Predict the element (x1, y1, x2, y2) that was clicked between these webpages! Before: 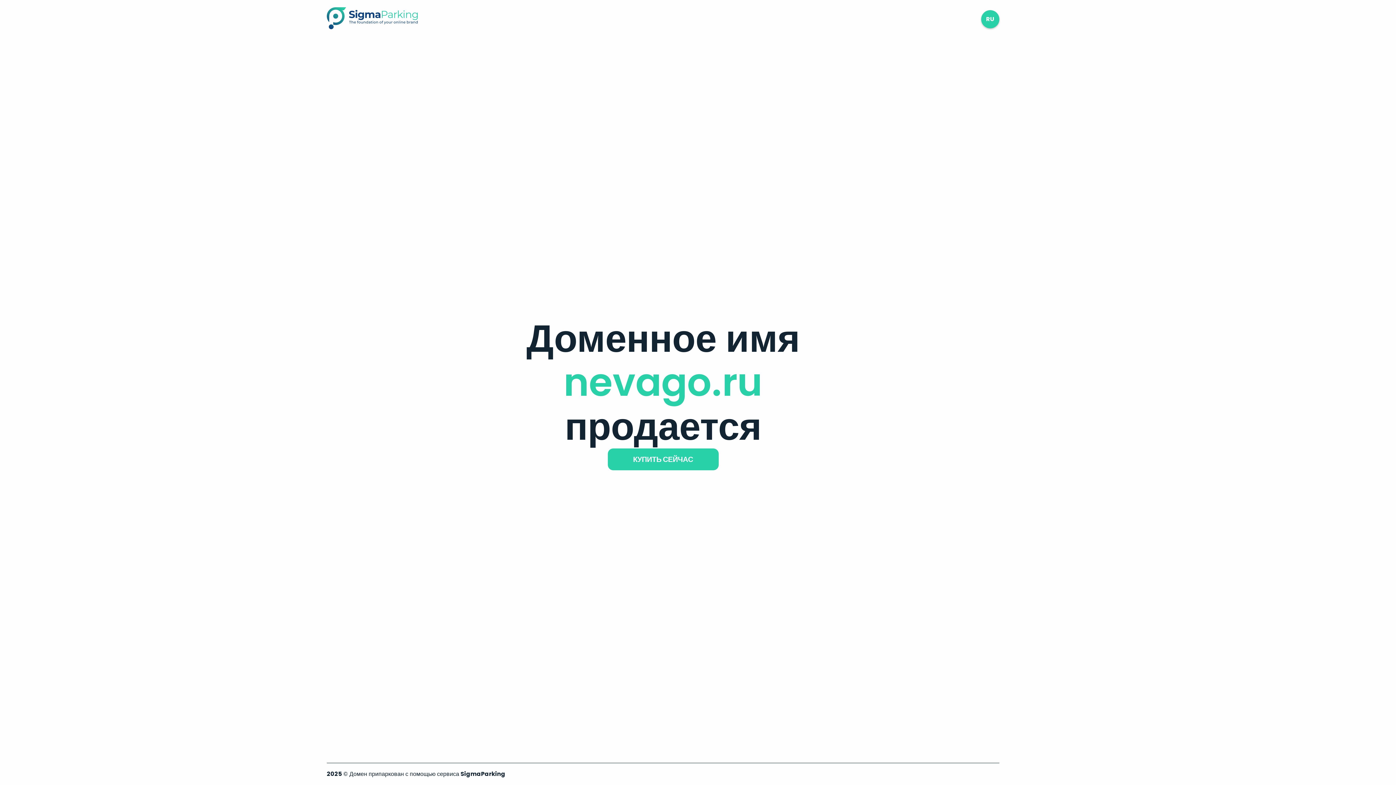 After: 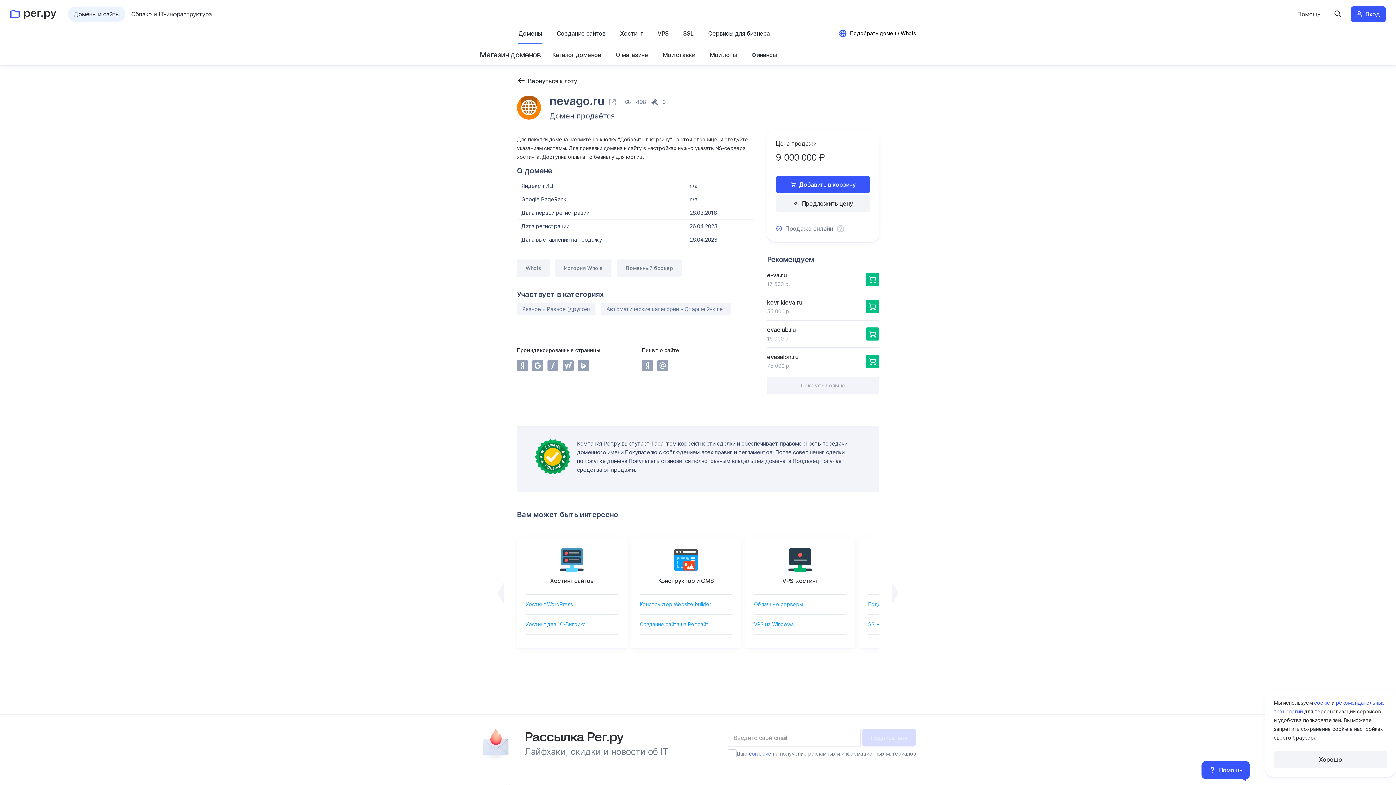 Action: bbox: (607, 448, 718, 470) label: КУПИТЬ СЕЙЧАС